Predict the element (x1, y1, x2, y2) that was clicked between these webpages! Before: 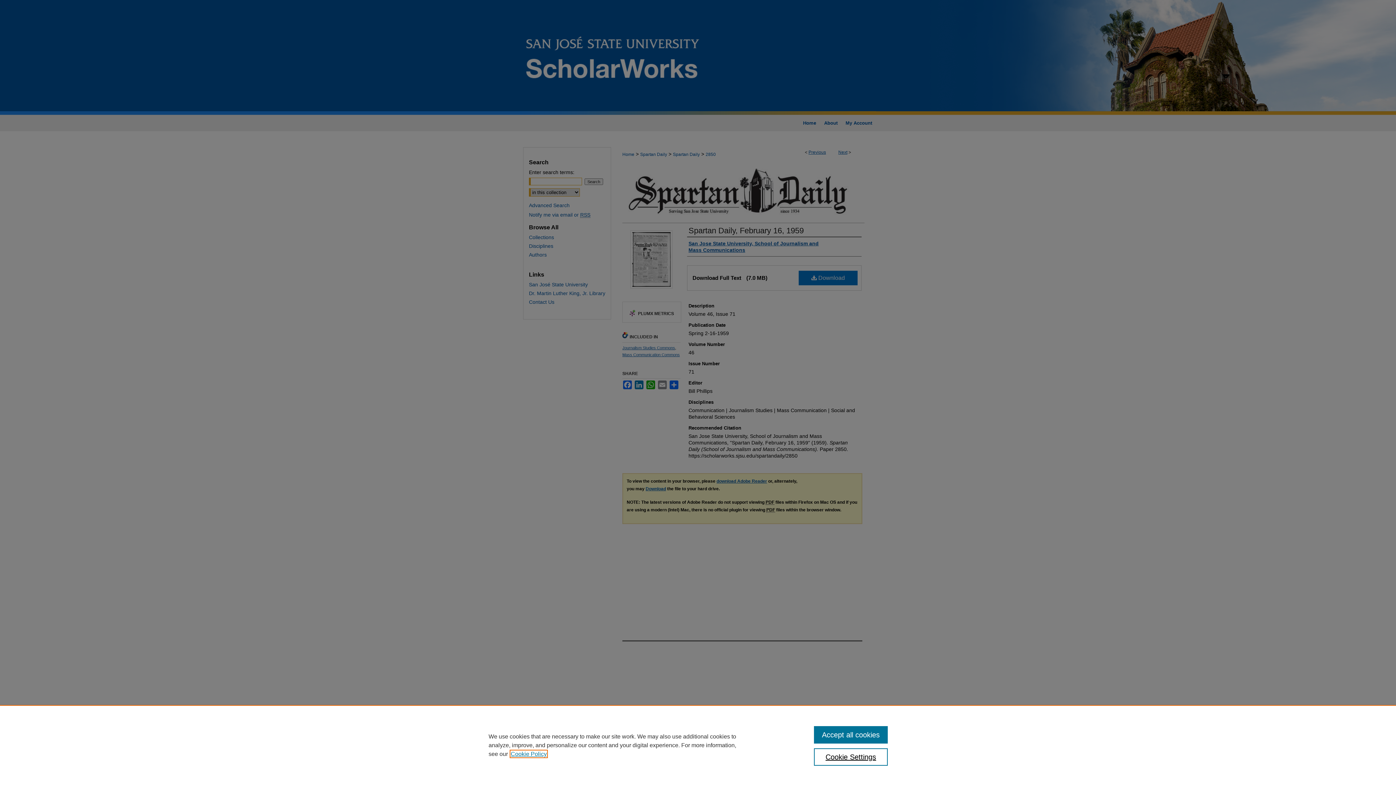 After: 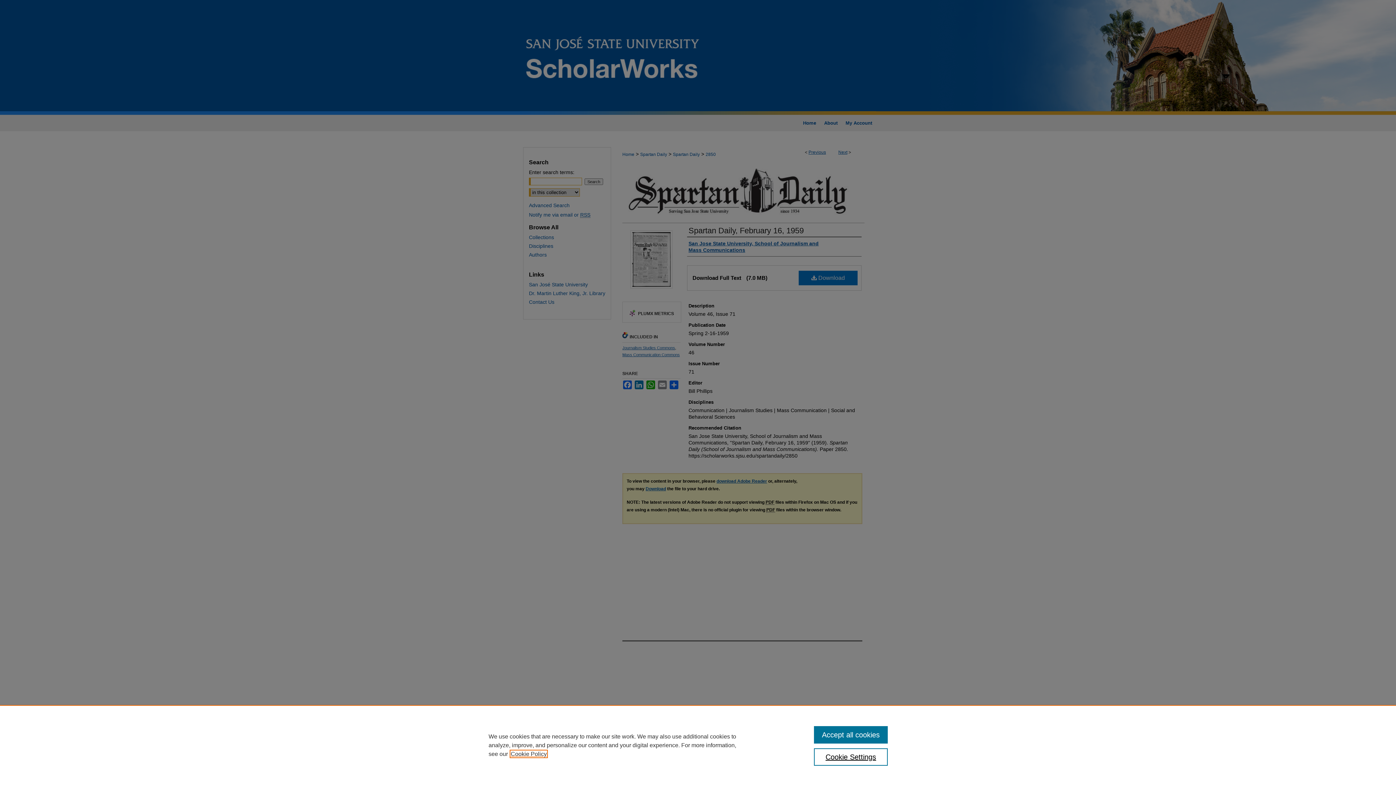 Action: bbox: (510, 751, 546, 757) label: , opens in a new tab